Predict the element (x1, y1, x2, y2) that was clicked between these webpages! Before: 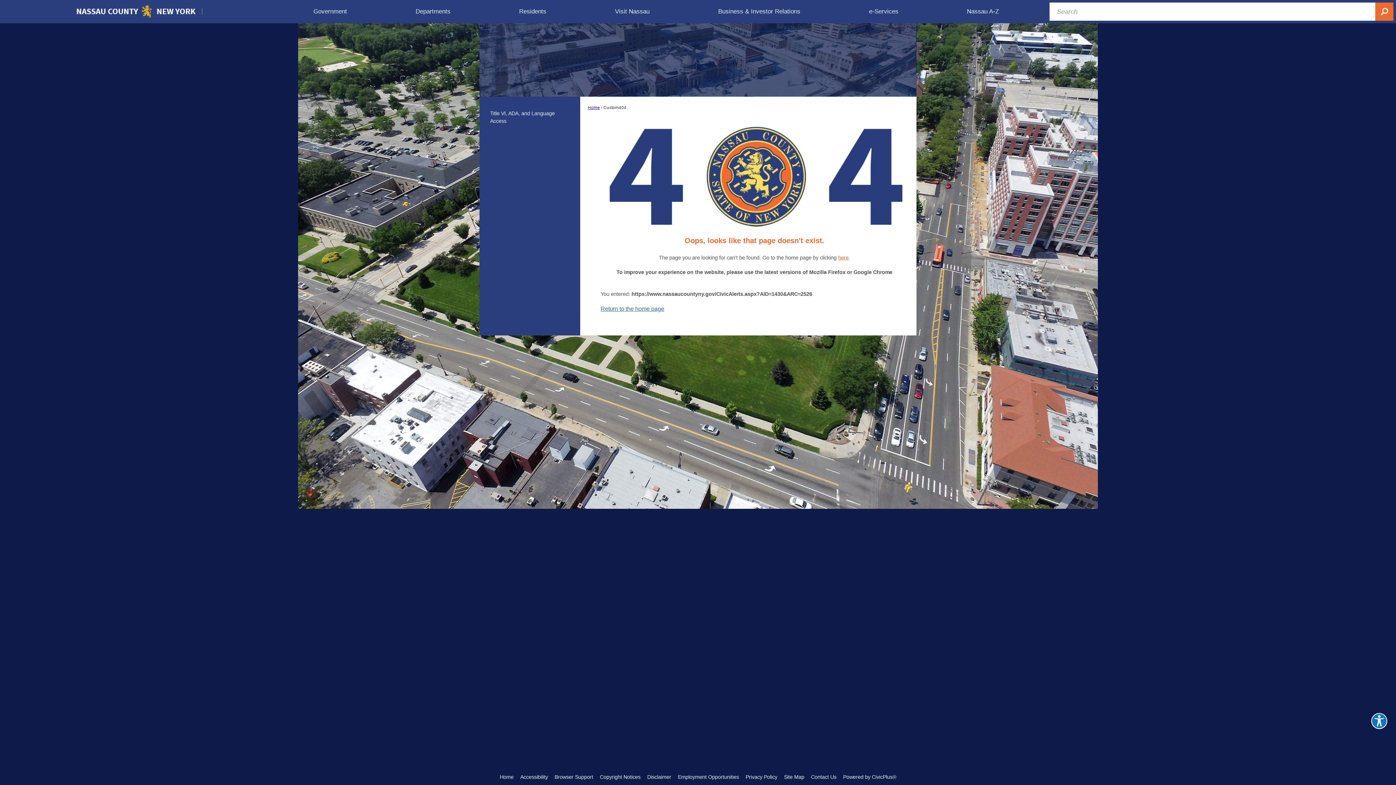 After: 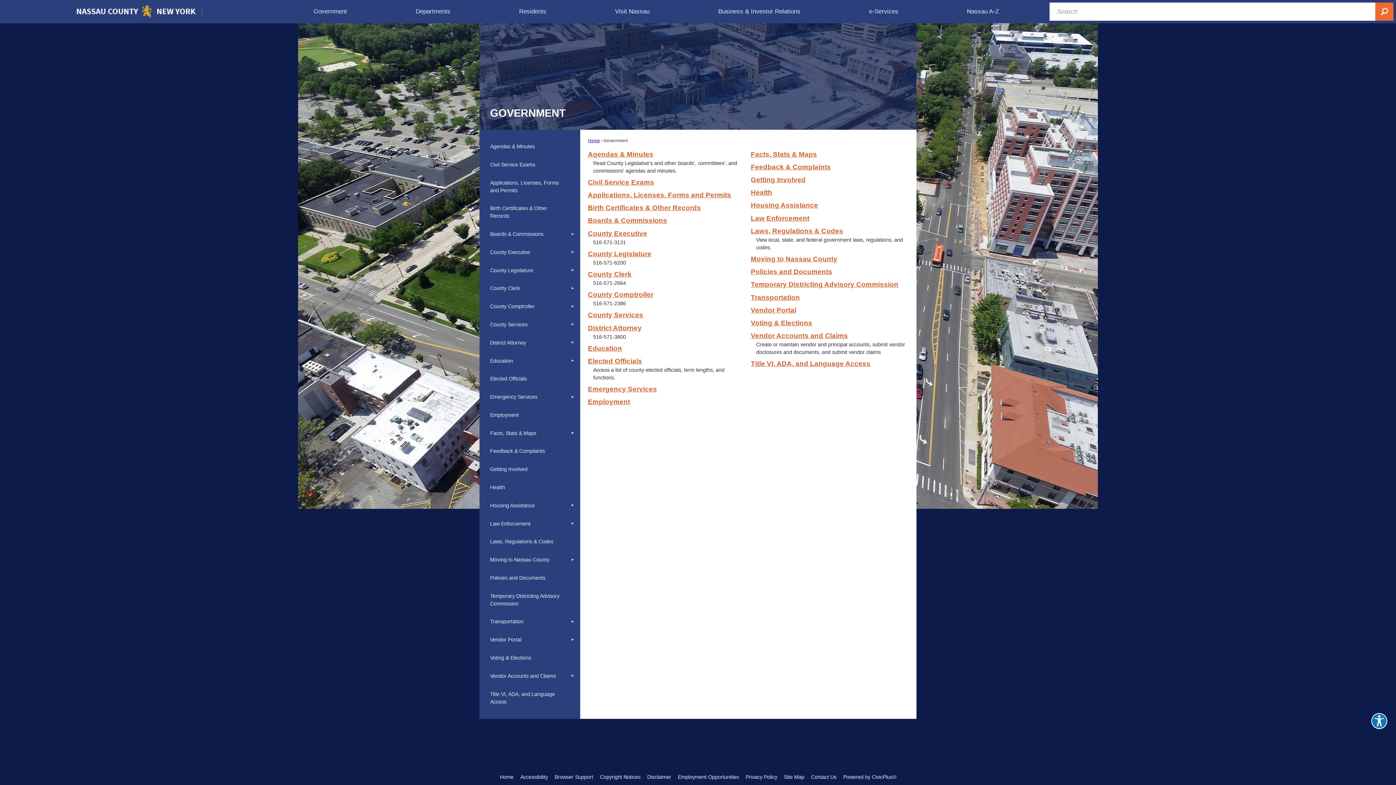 Action: bbox: (279, 0, 381, 22) label: Government